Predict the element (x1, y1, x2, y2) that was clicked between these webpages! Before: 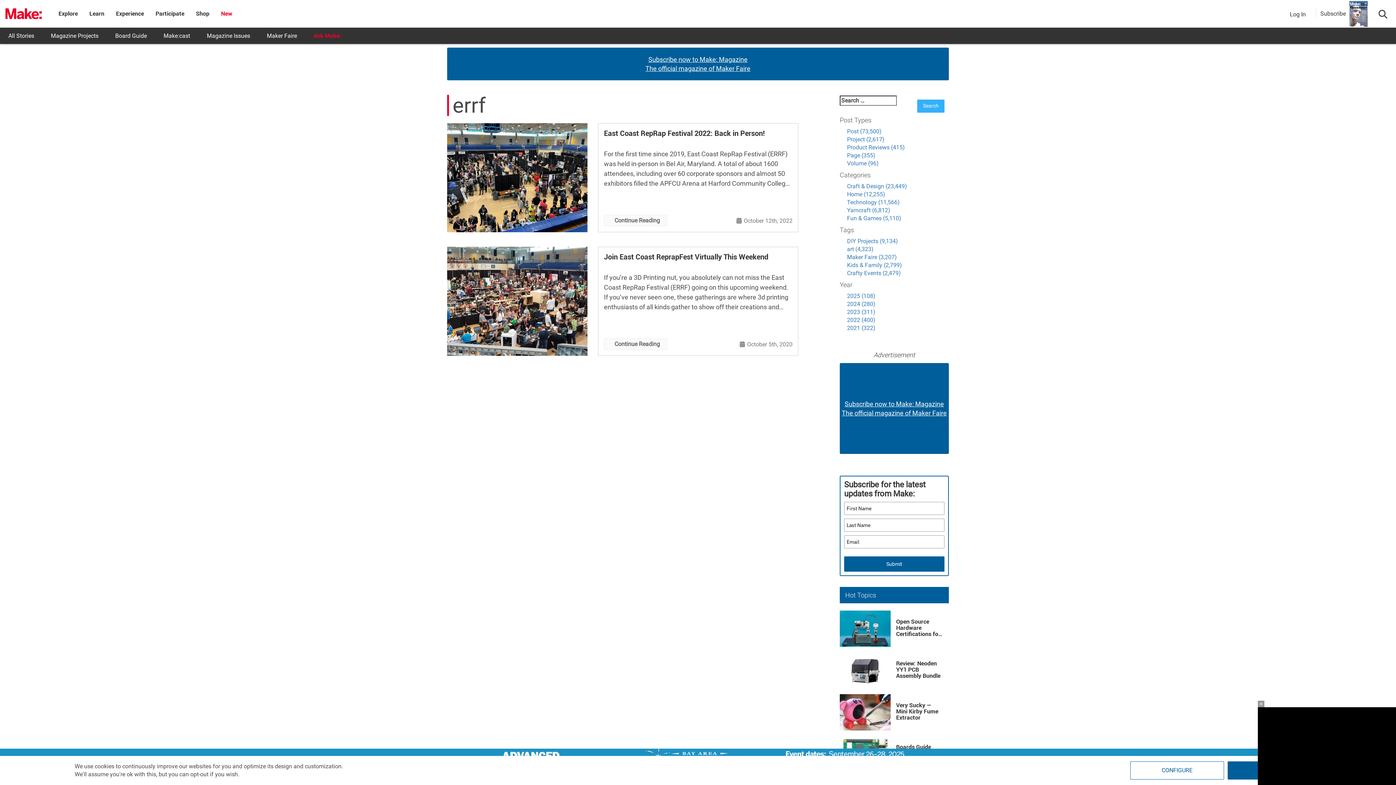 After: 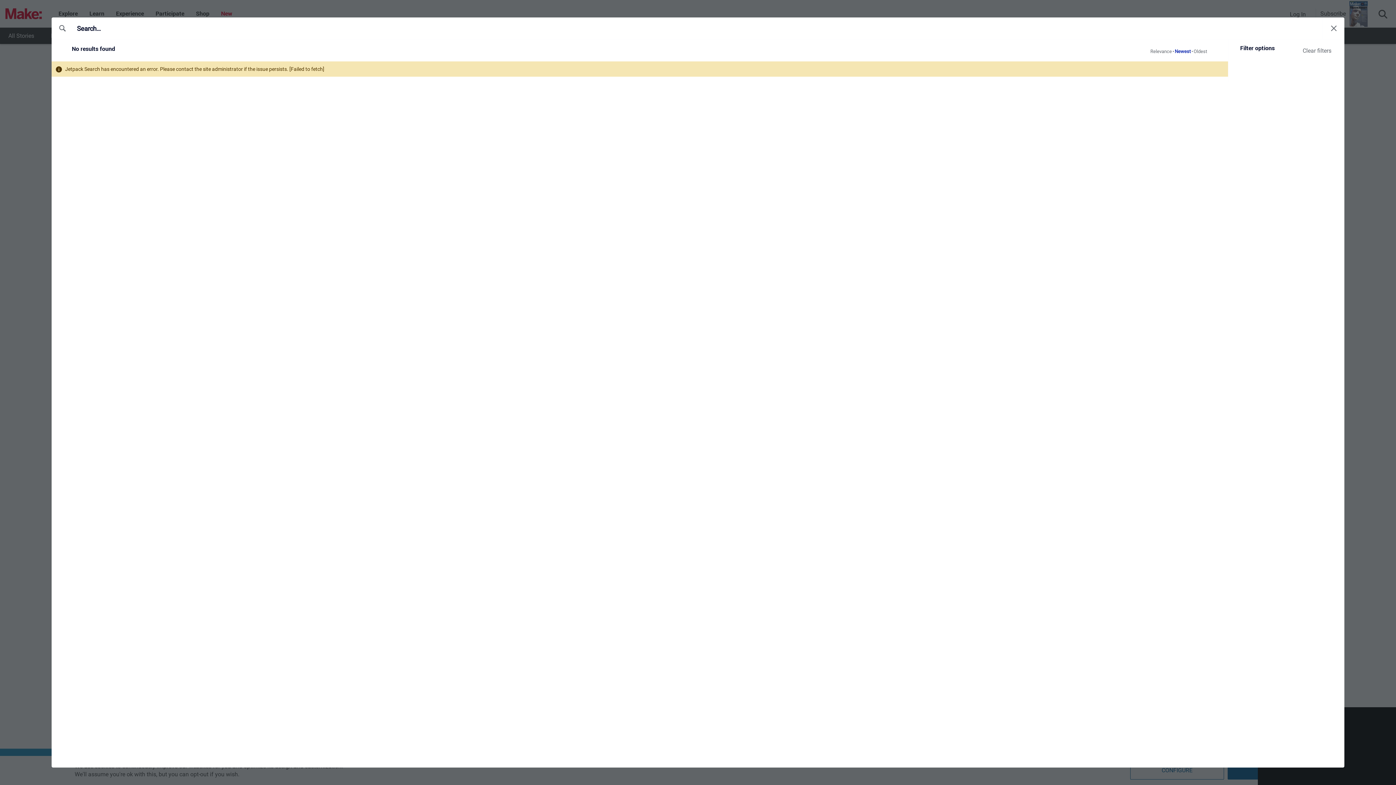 Action: bbox: (847, 237, 898, 244) label: DIY Projects (9,134)